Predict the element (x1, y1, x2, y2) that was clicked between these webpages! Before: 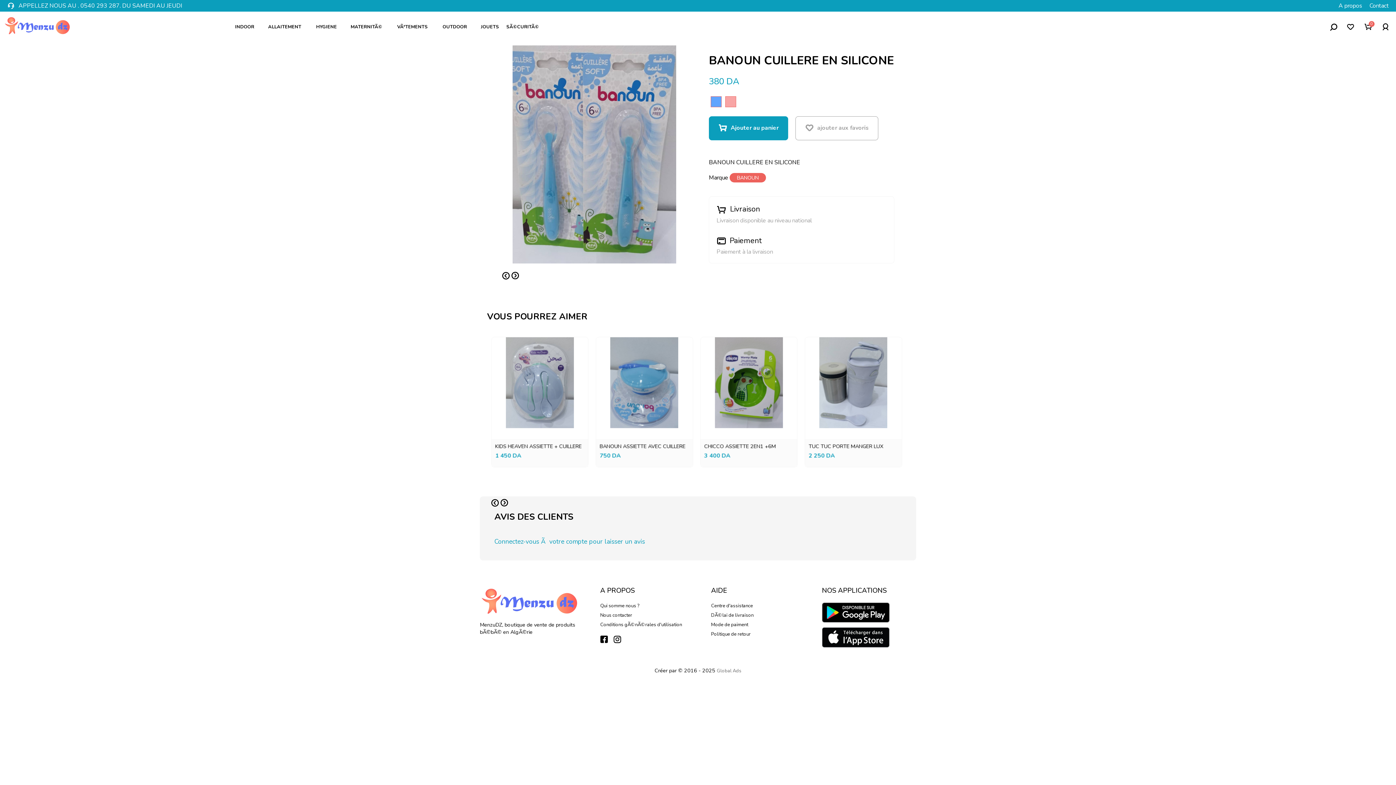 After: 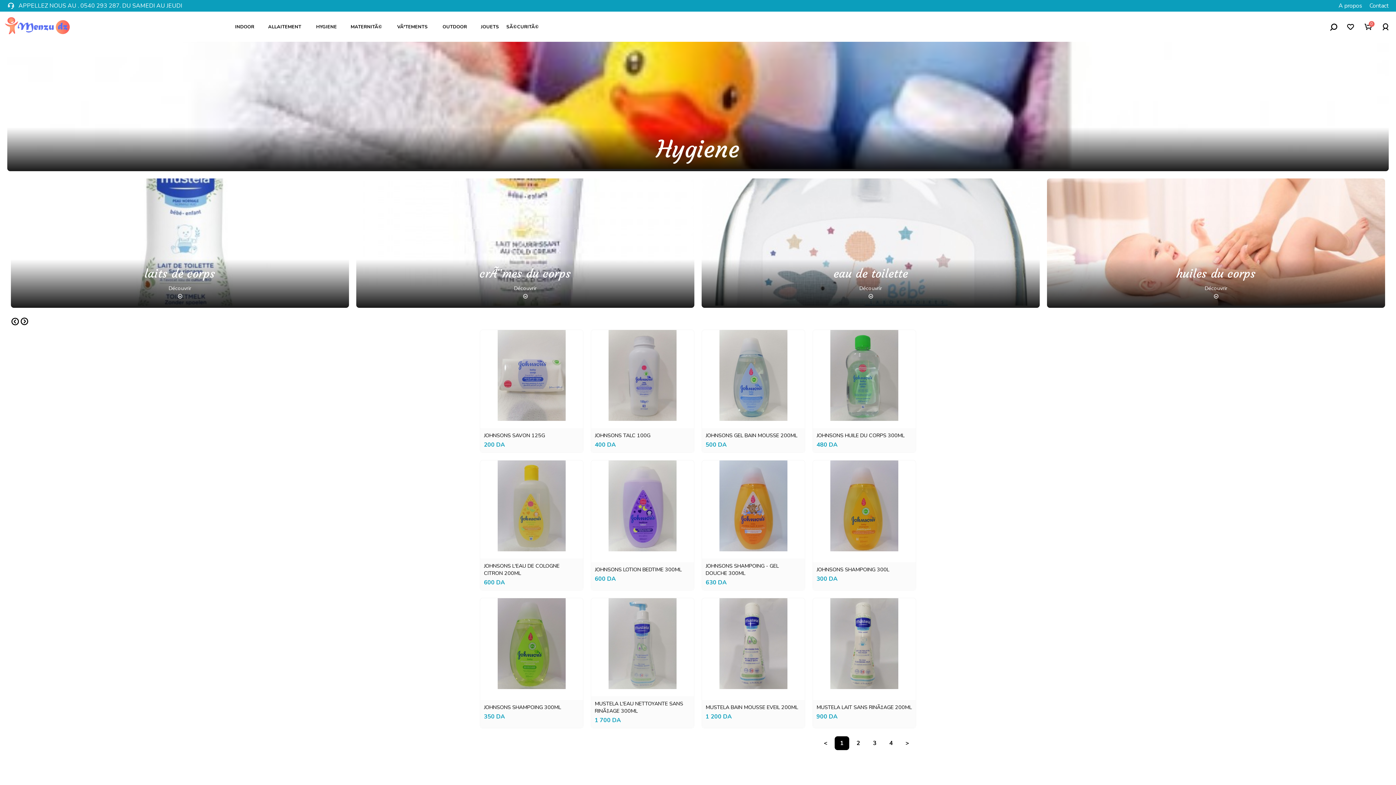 Action: bbox: (316, 19, 350, 33) label: HYGIENE=